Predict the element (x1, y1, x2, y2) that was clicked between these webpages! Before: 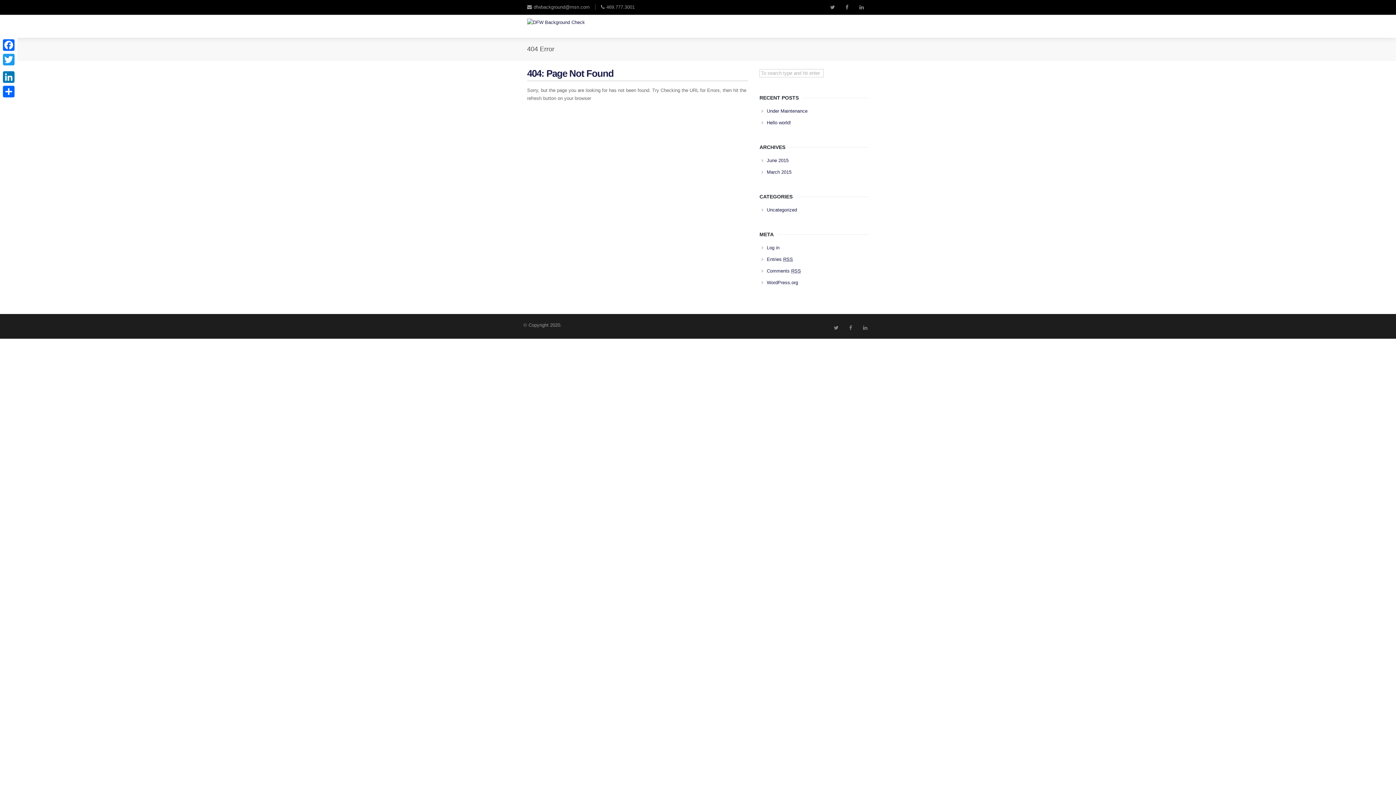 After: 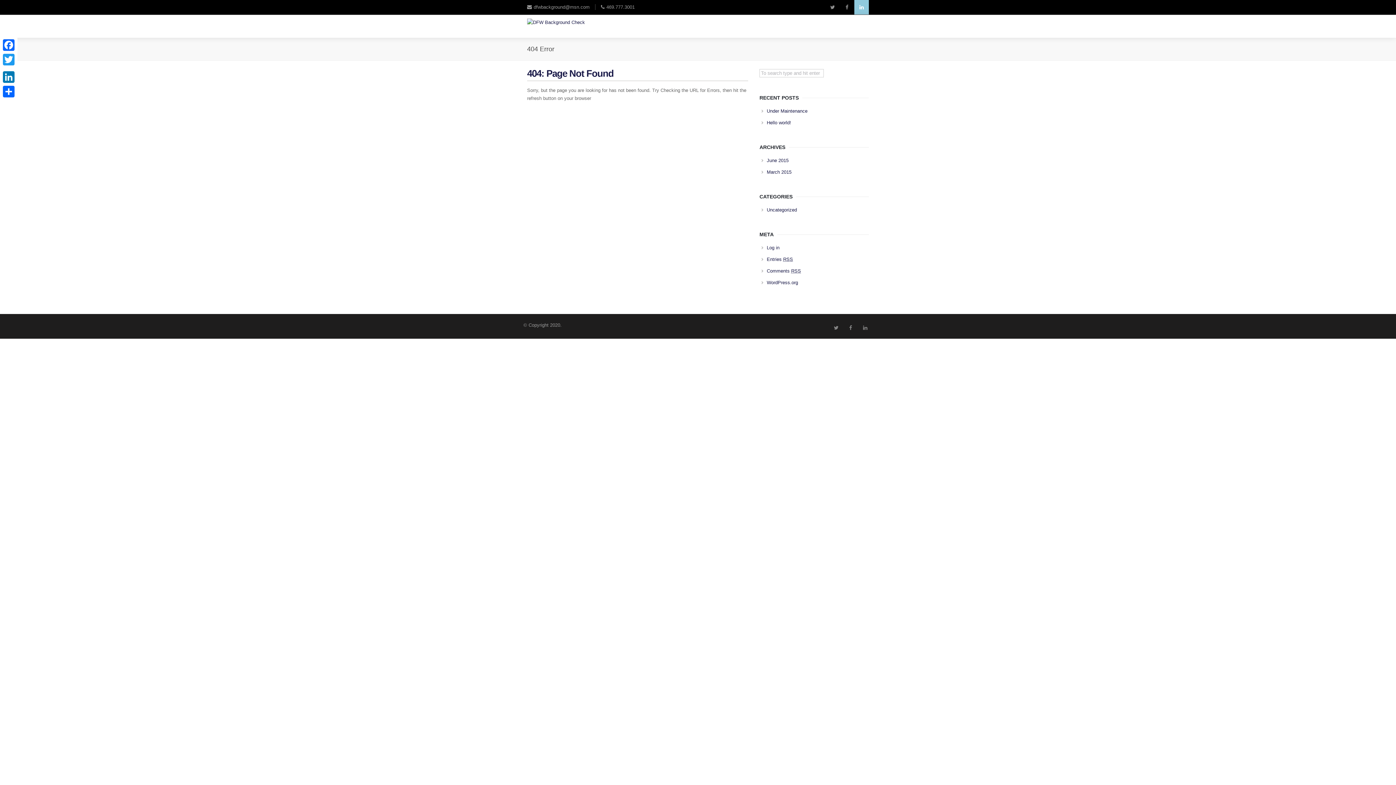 Action: bbox: (854, 0, 869, 14)